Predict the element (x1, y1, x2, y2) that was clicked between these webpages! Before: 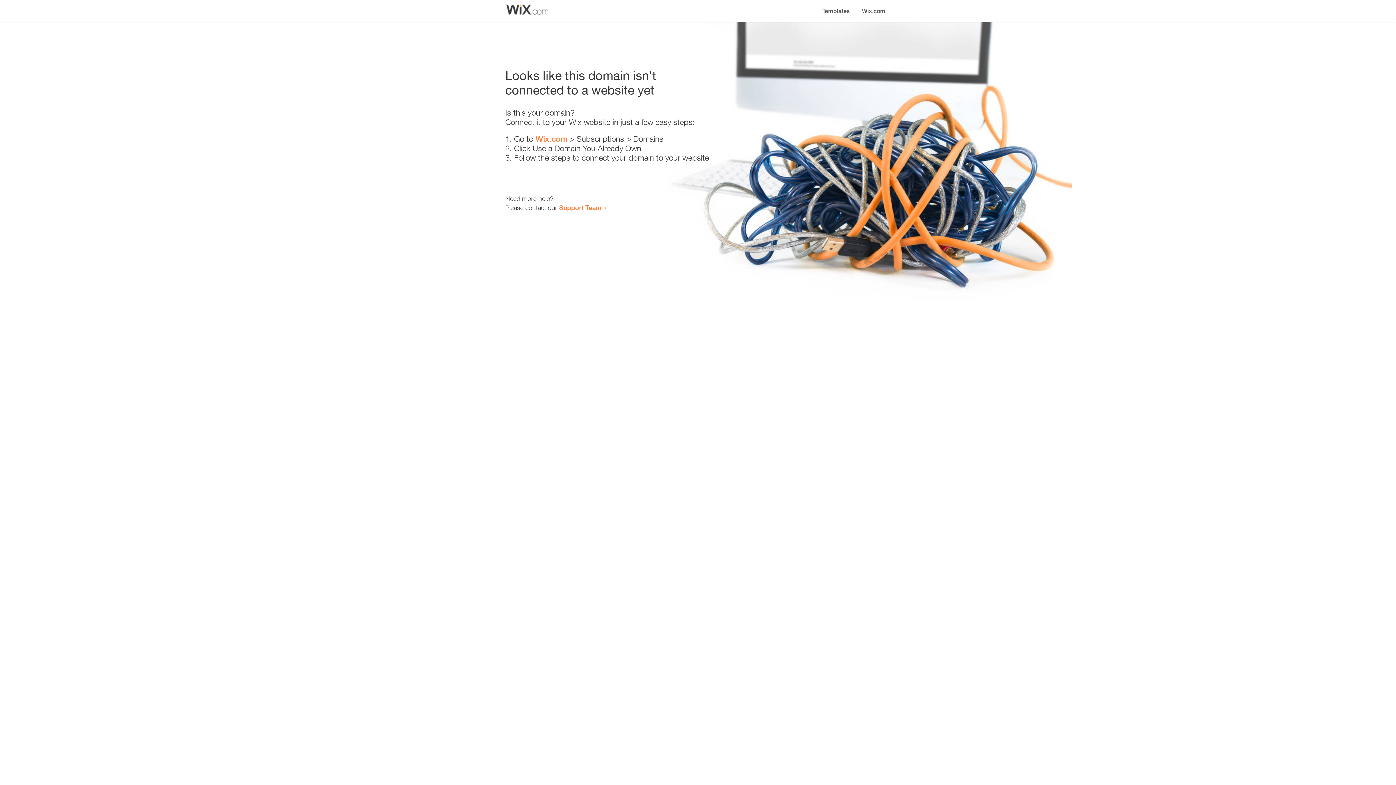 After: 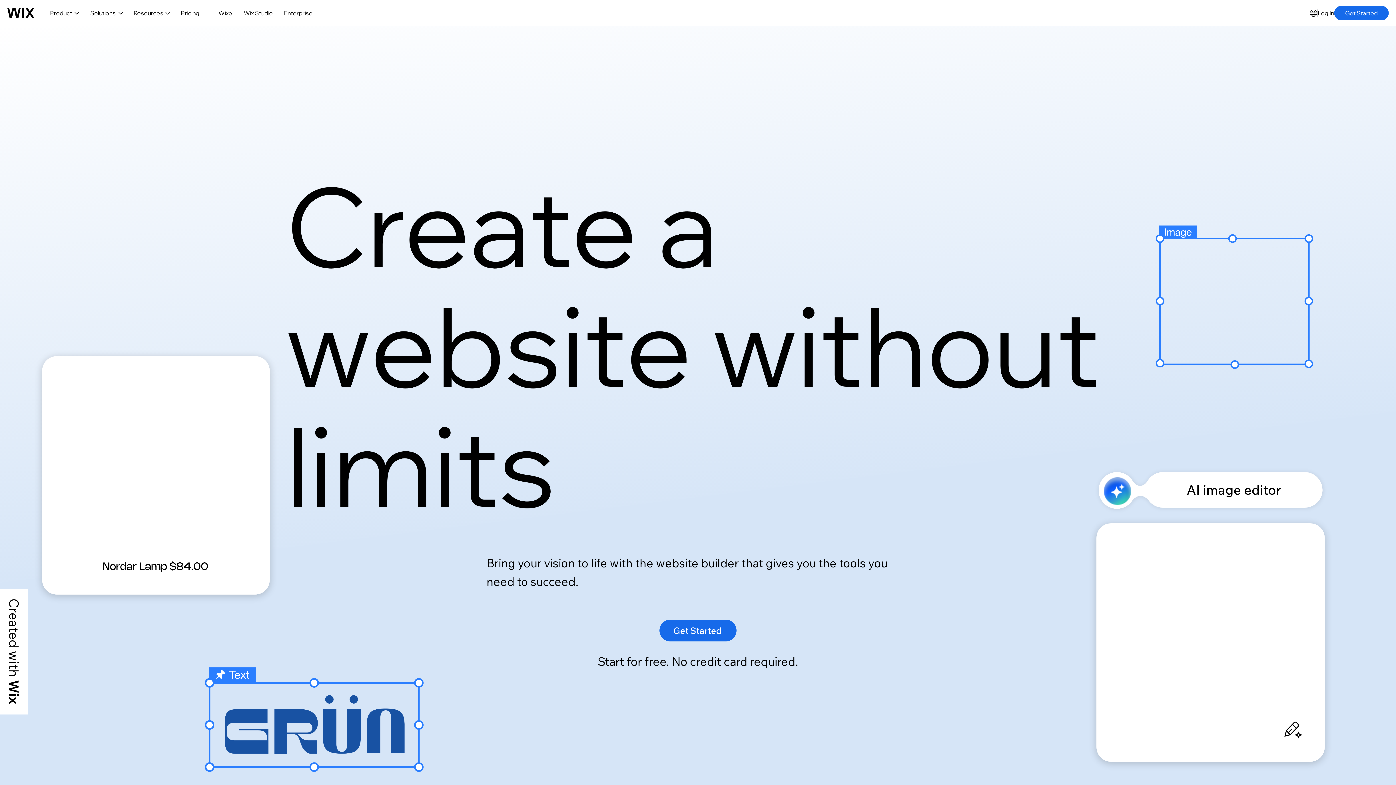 Action: bbox: (856, 0, 890, 14) label: Wix.com